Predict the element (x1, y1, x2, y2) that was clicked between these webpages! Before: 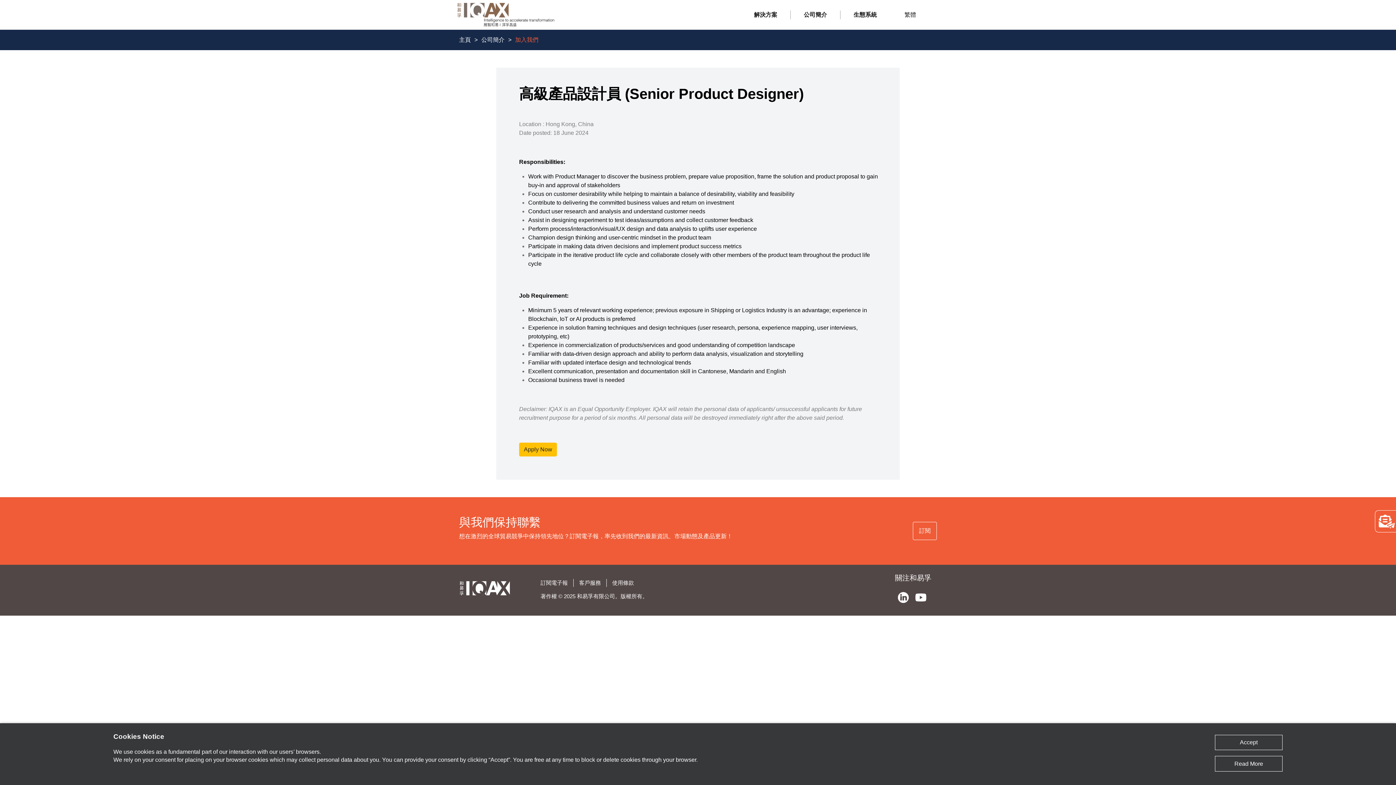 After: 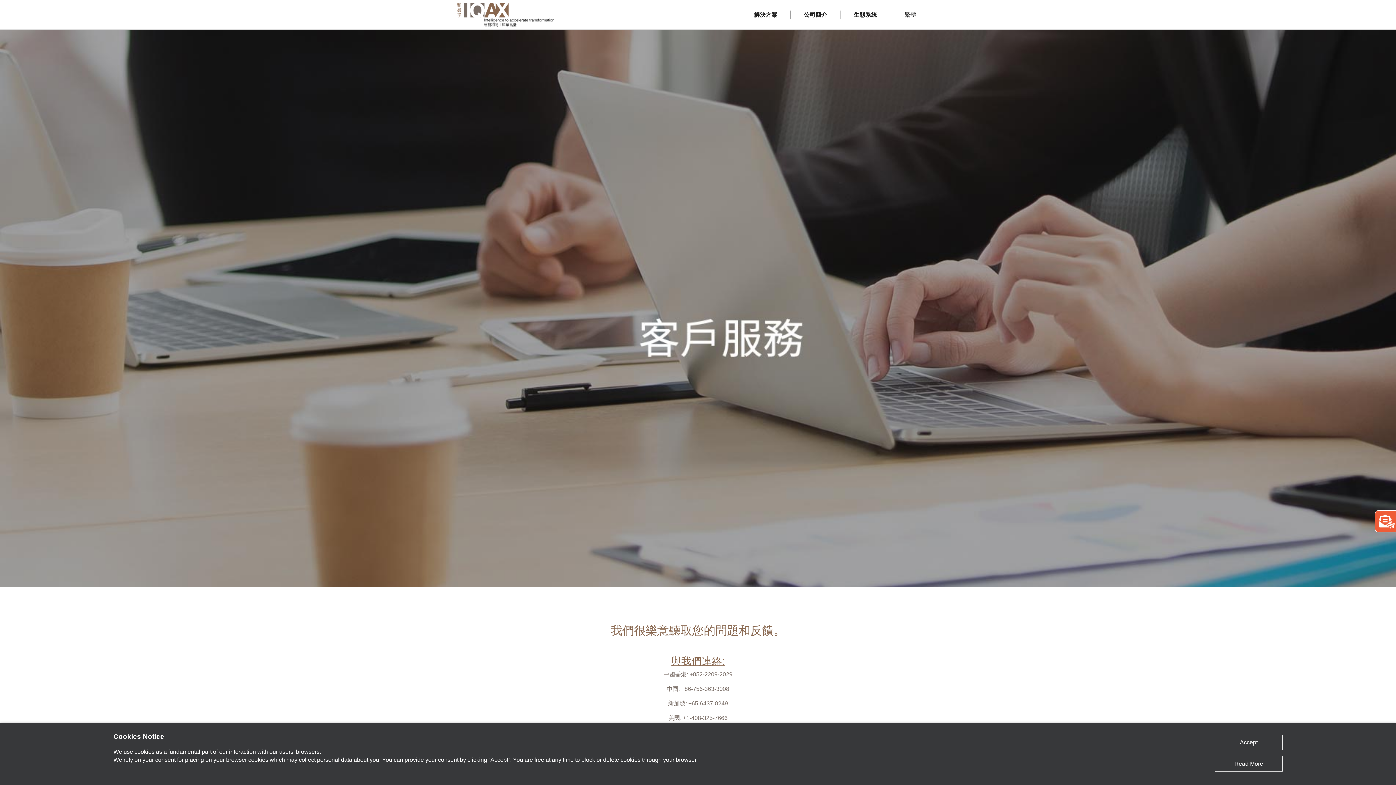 Action: label: 客戶服務 bbox: (573, 579, 606, 587)